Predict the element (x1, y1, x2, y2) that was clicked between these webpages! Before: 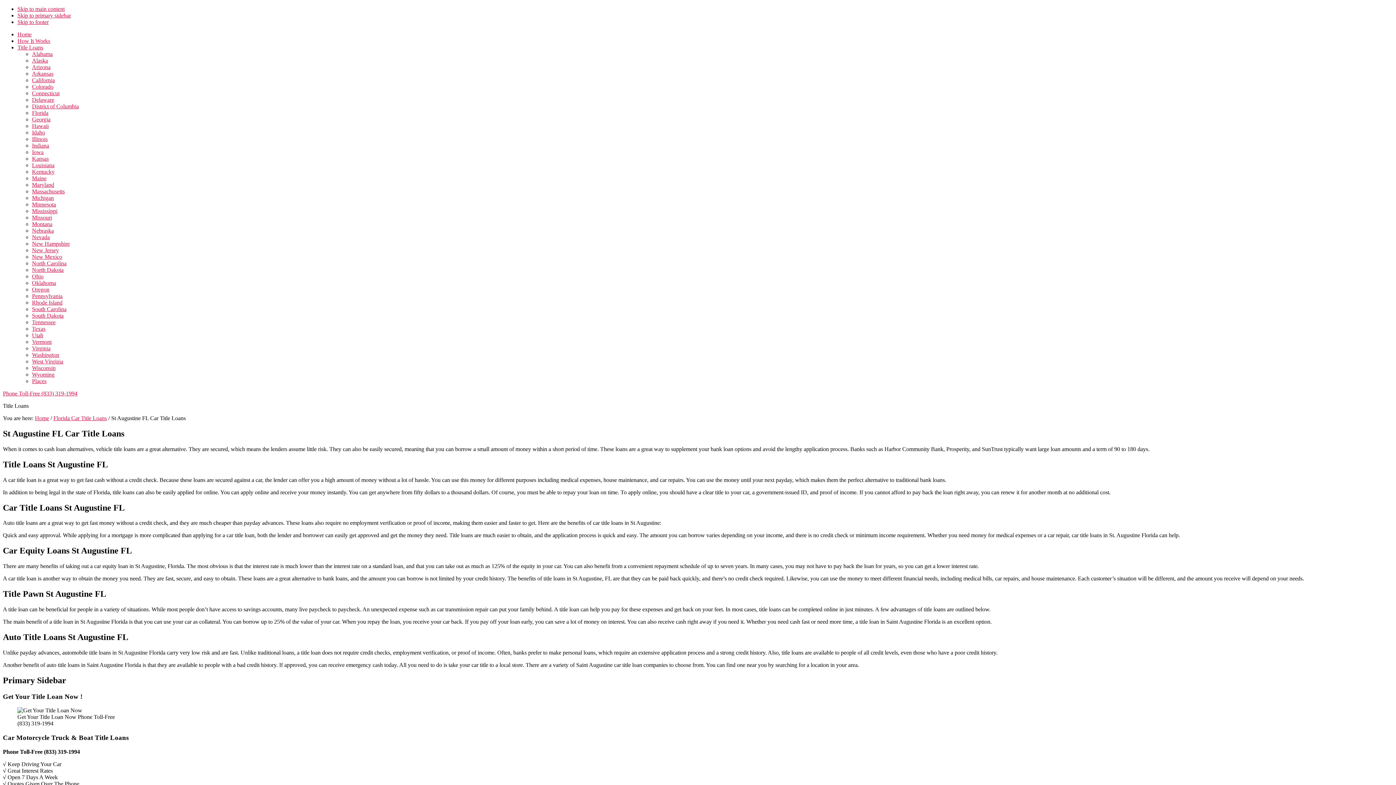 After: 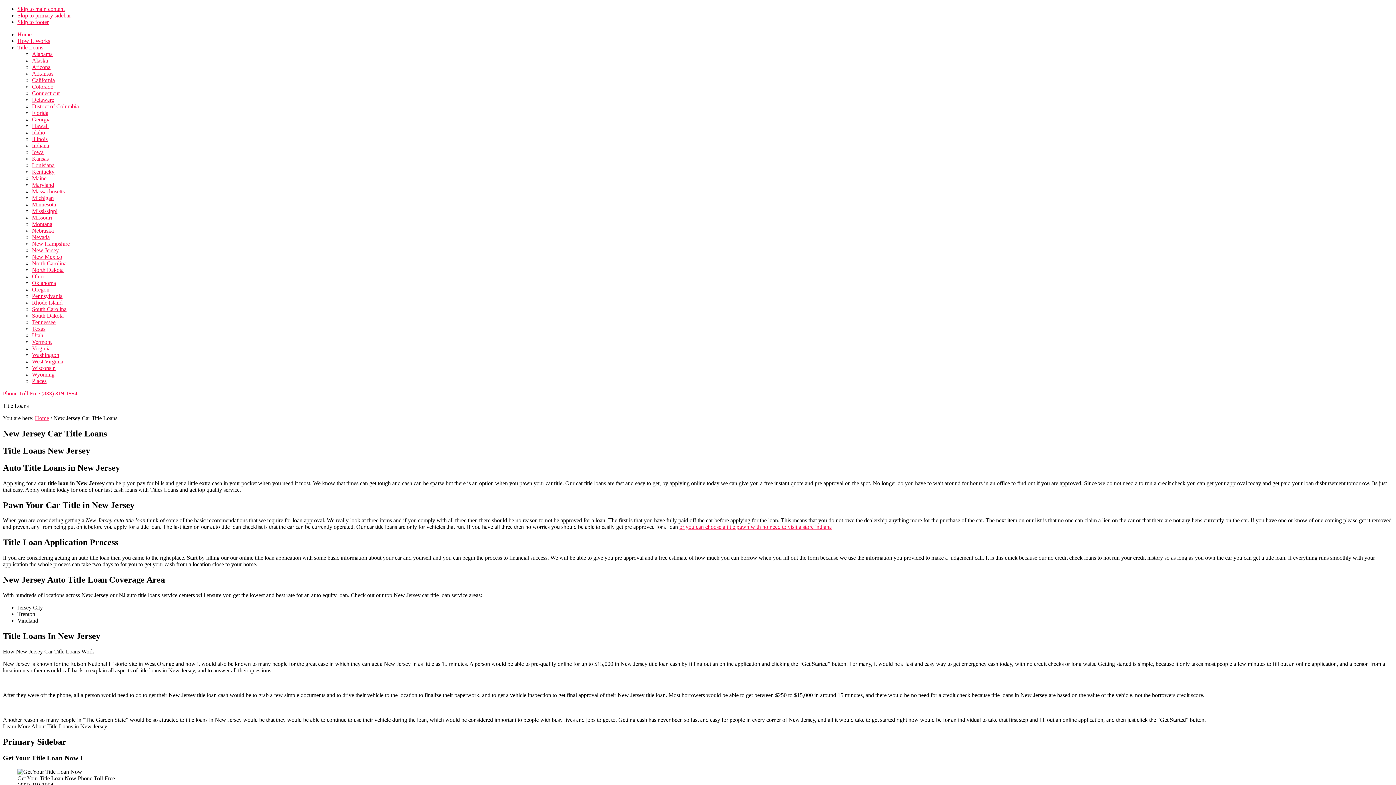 Action: bbox: (32, 247, 58, 253) label: New Jersey